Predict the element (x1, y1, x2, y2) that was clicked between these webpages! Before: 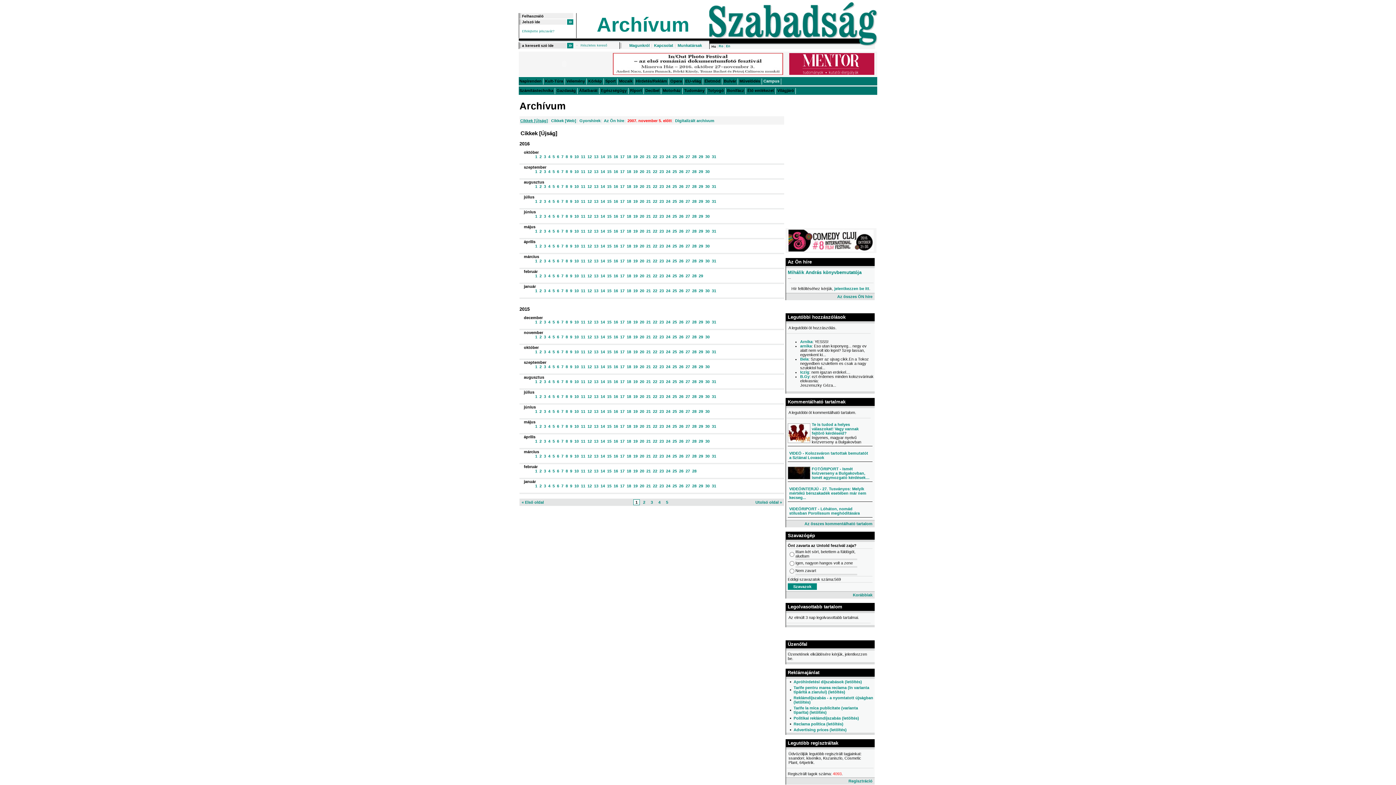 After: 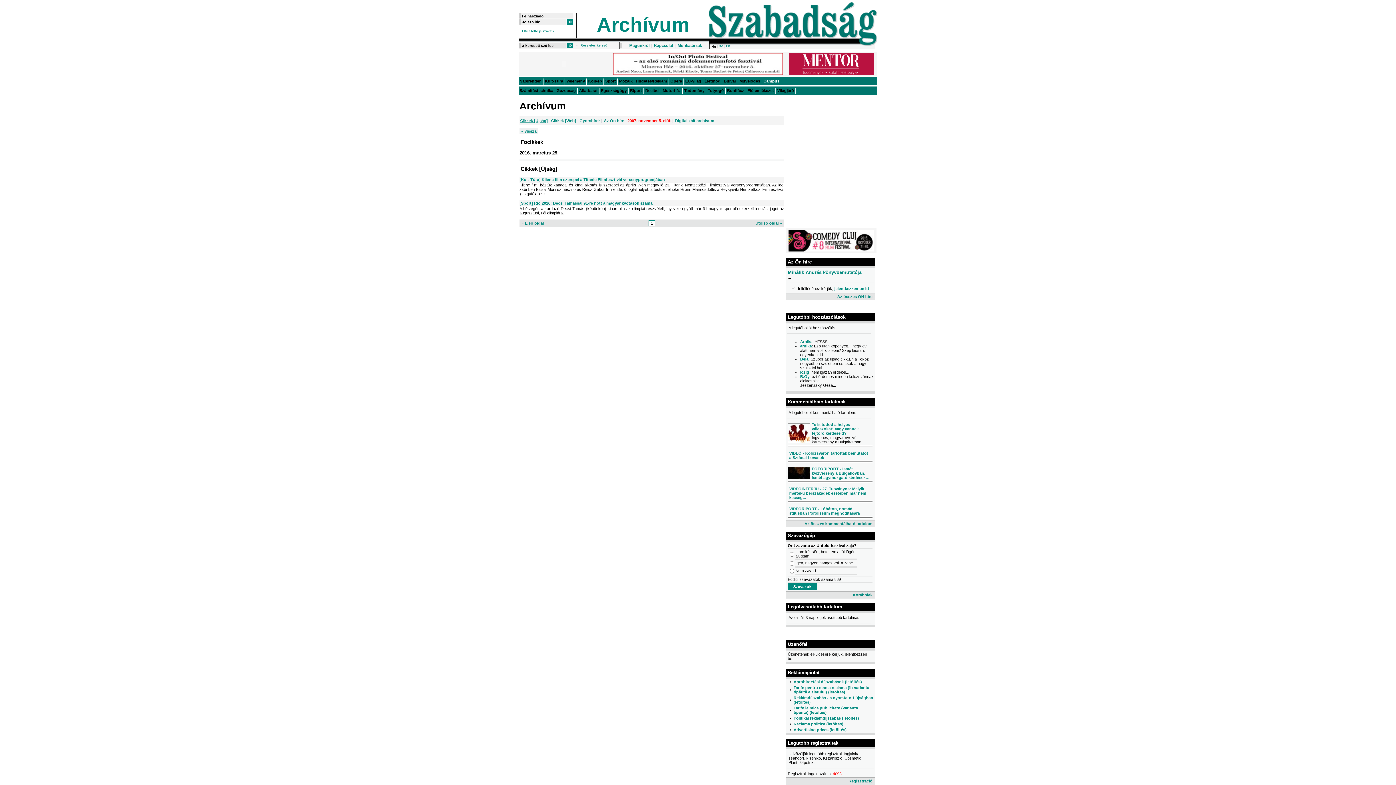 Action: label:  29 bbox: (697, 258, 703, 263)